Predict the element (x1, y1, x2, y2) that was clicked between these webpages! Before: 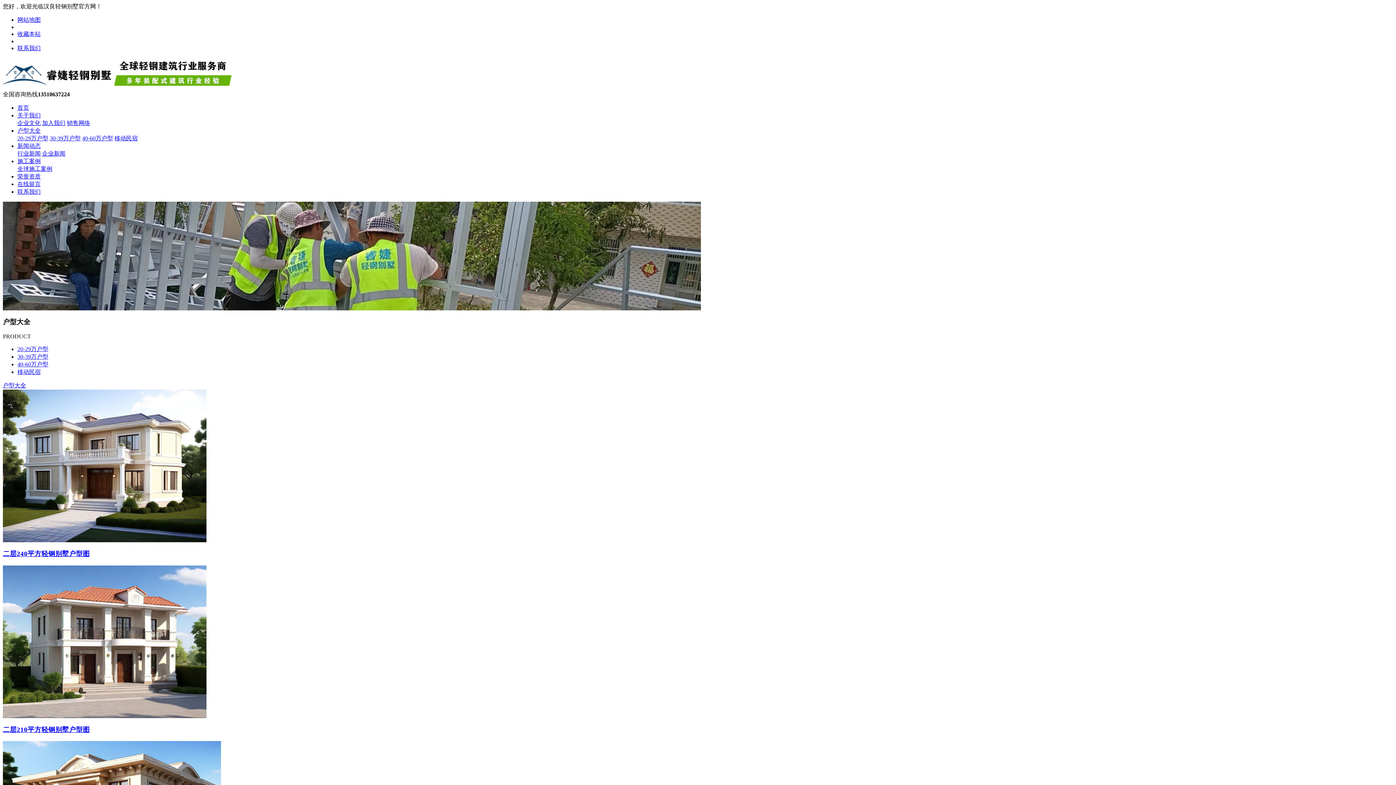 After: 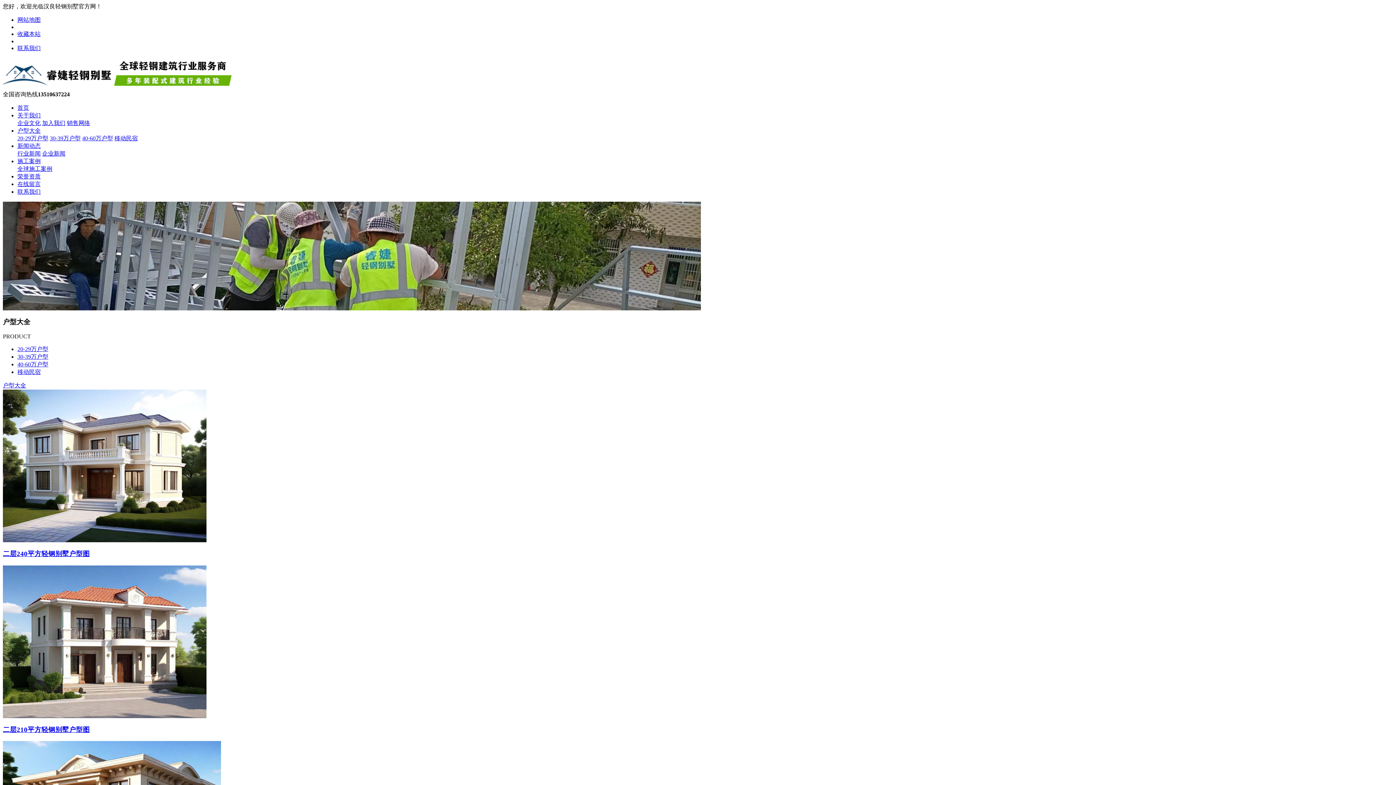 Action: bbox: (17, 127, 40, 133) label: 户型大全